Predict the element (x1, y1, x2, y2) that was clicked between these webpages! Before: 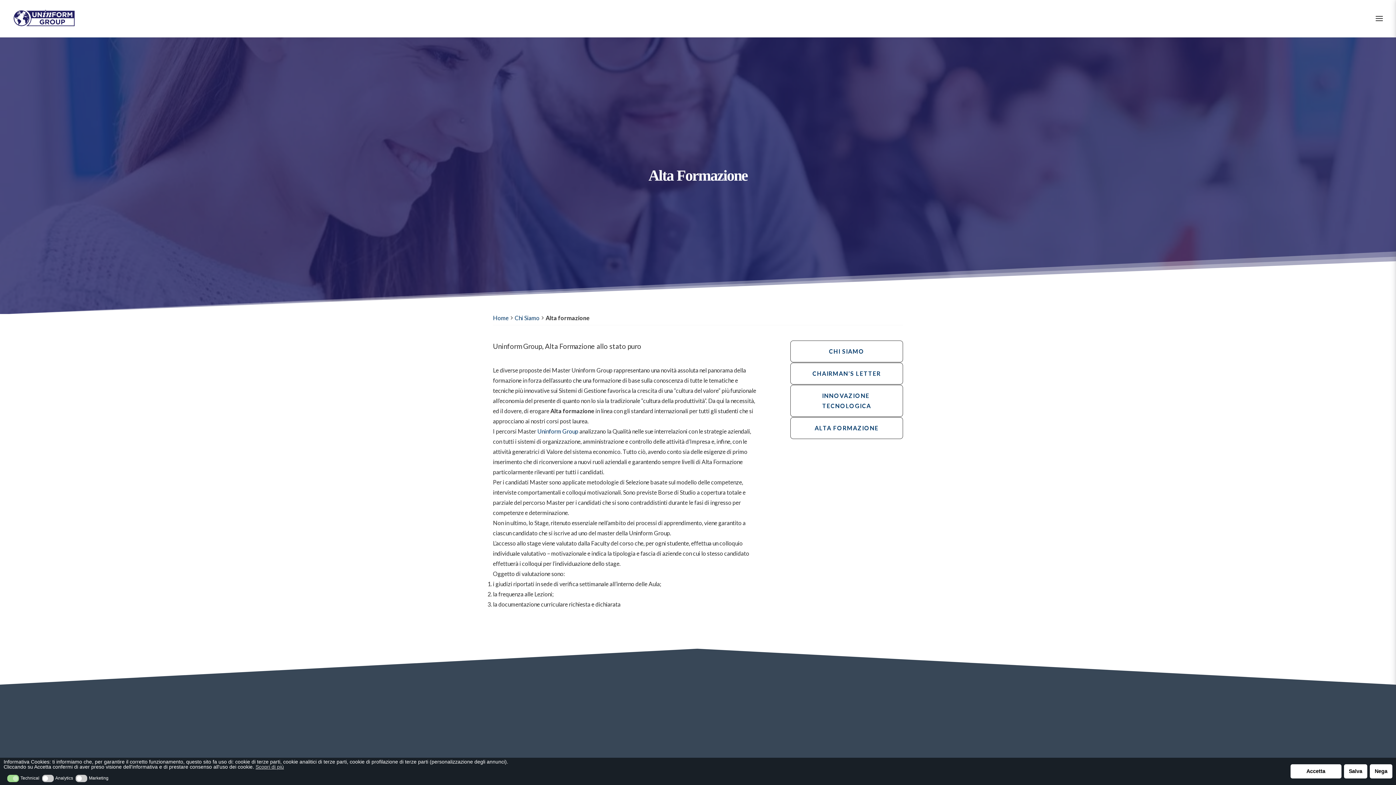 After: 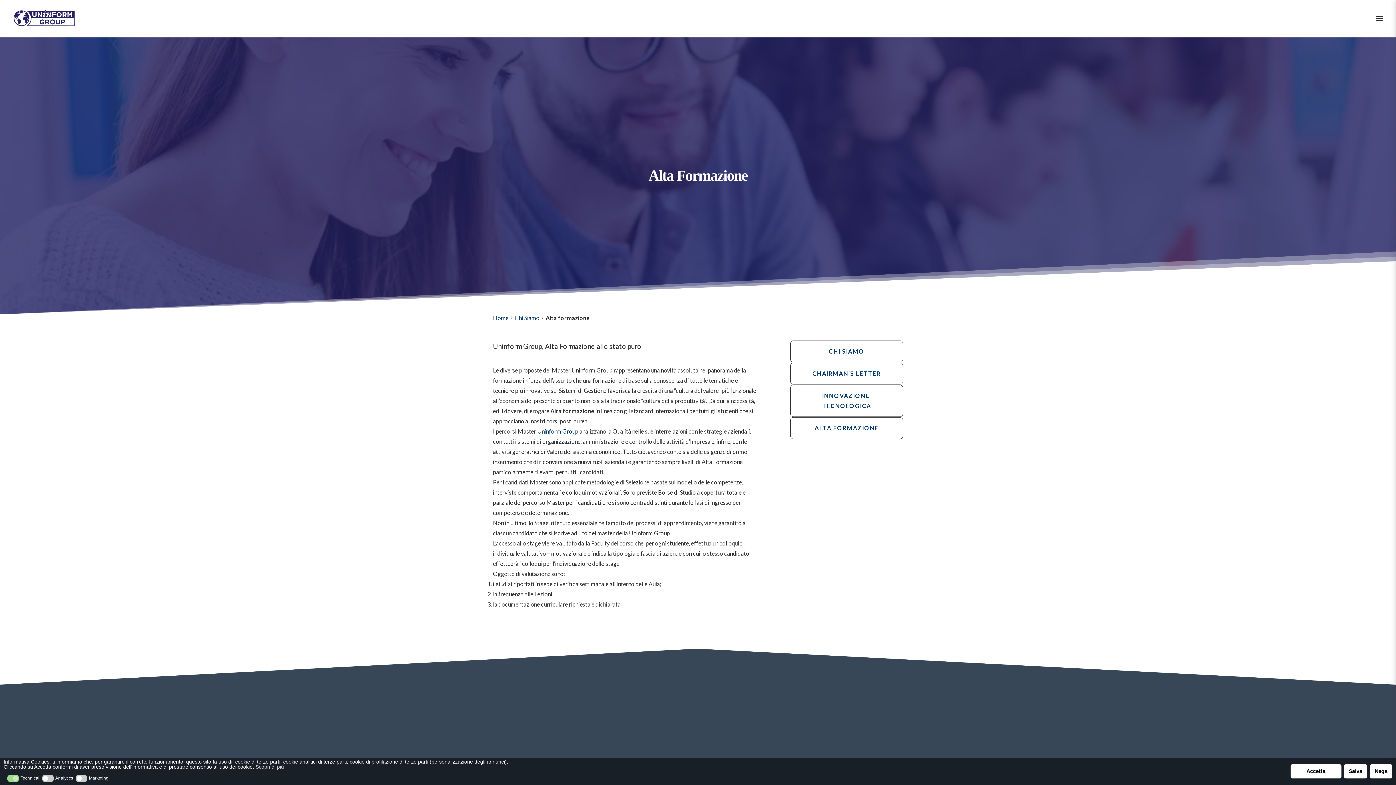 Action: bbox: (814, 424, 878, 431) label: ALTA FORMAZIONE